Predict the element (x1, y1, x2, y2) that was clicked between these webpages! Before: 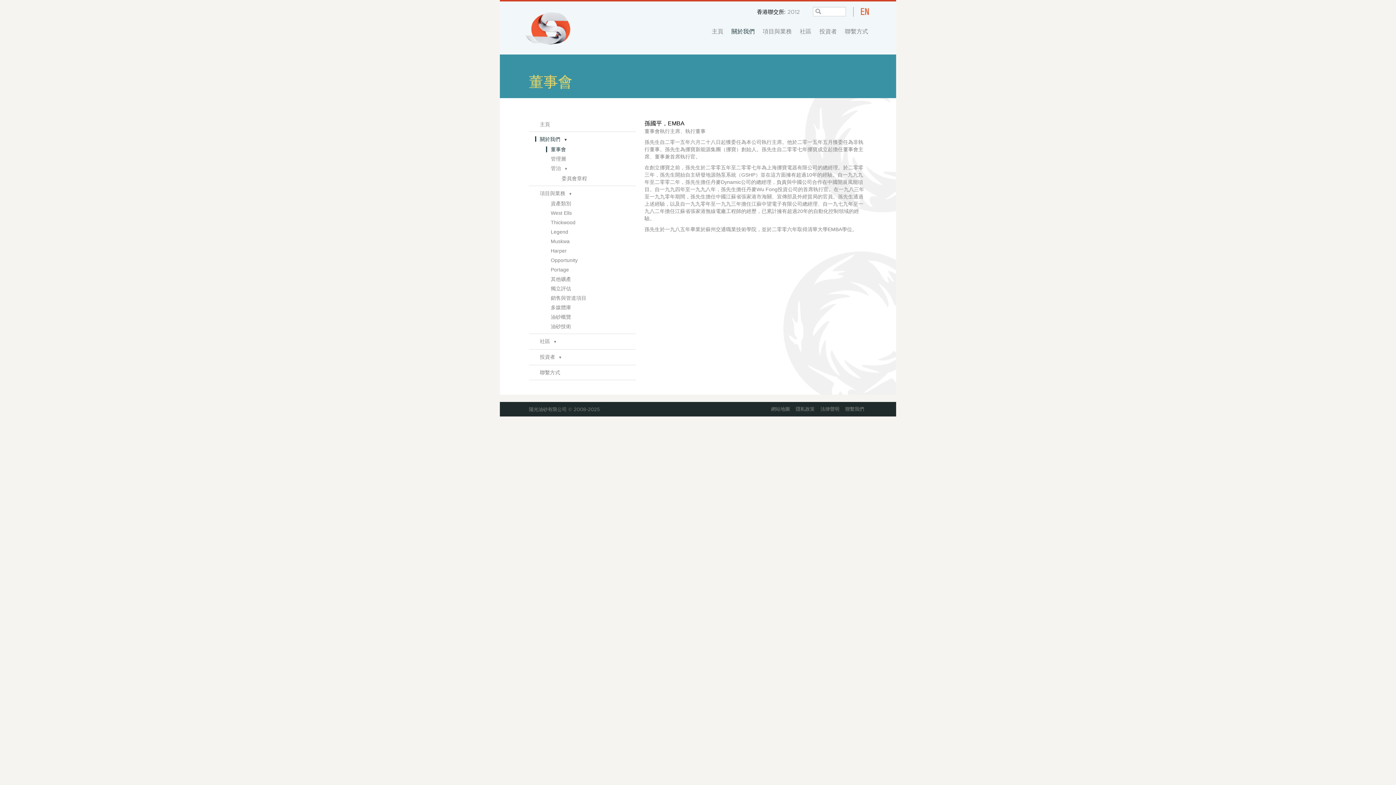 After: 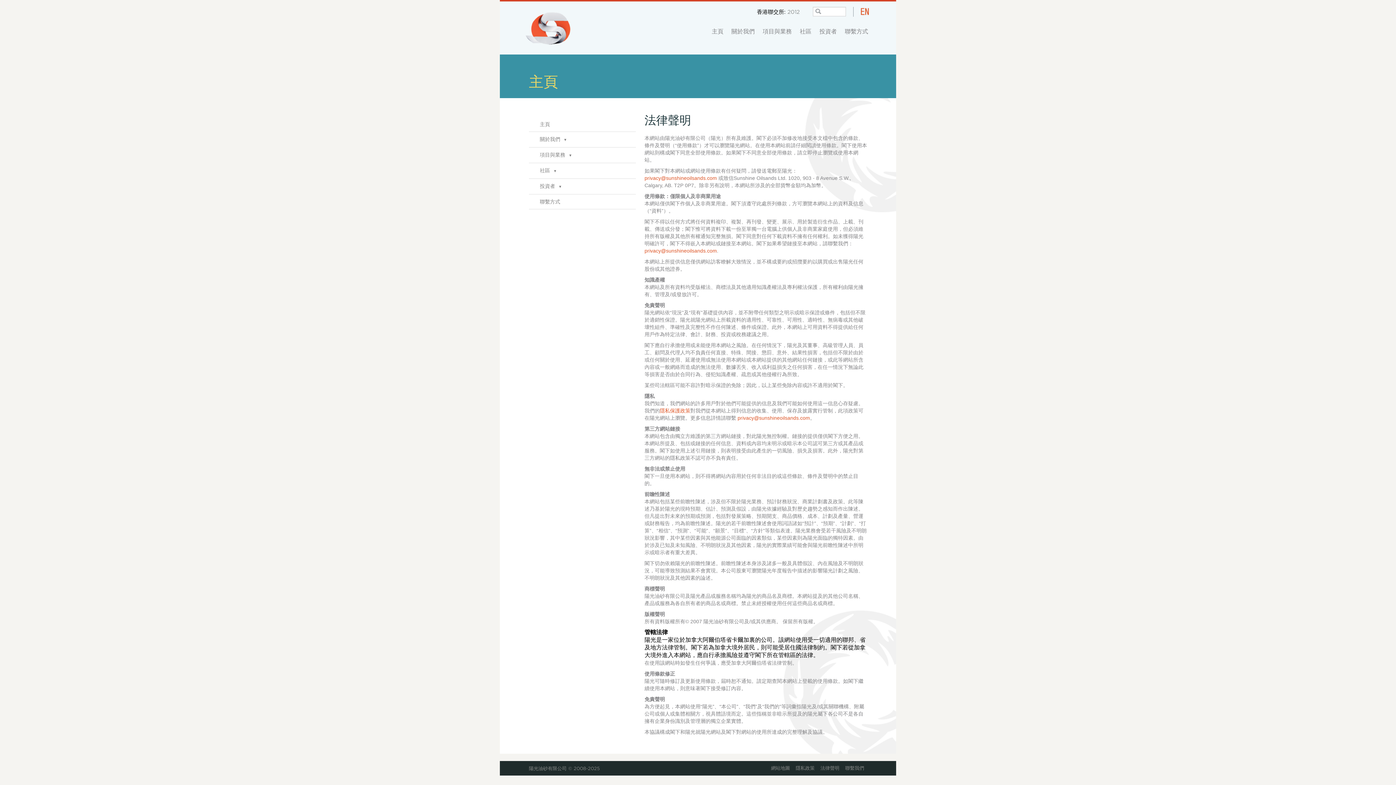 Action: bbox: (820, 406, 839, 412) label: 法律聲明